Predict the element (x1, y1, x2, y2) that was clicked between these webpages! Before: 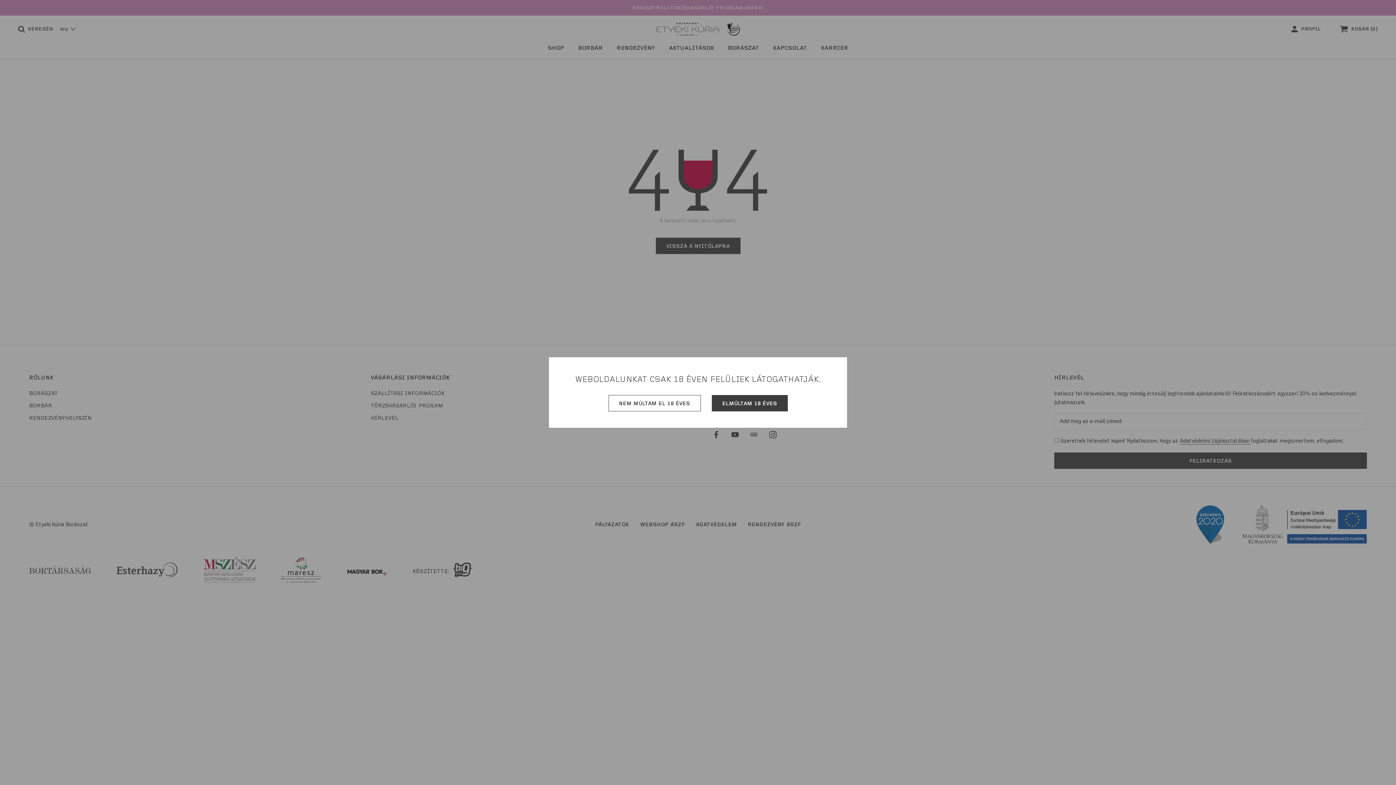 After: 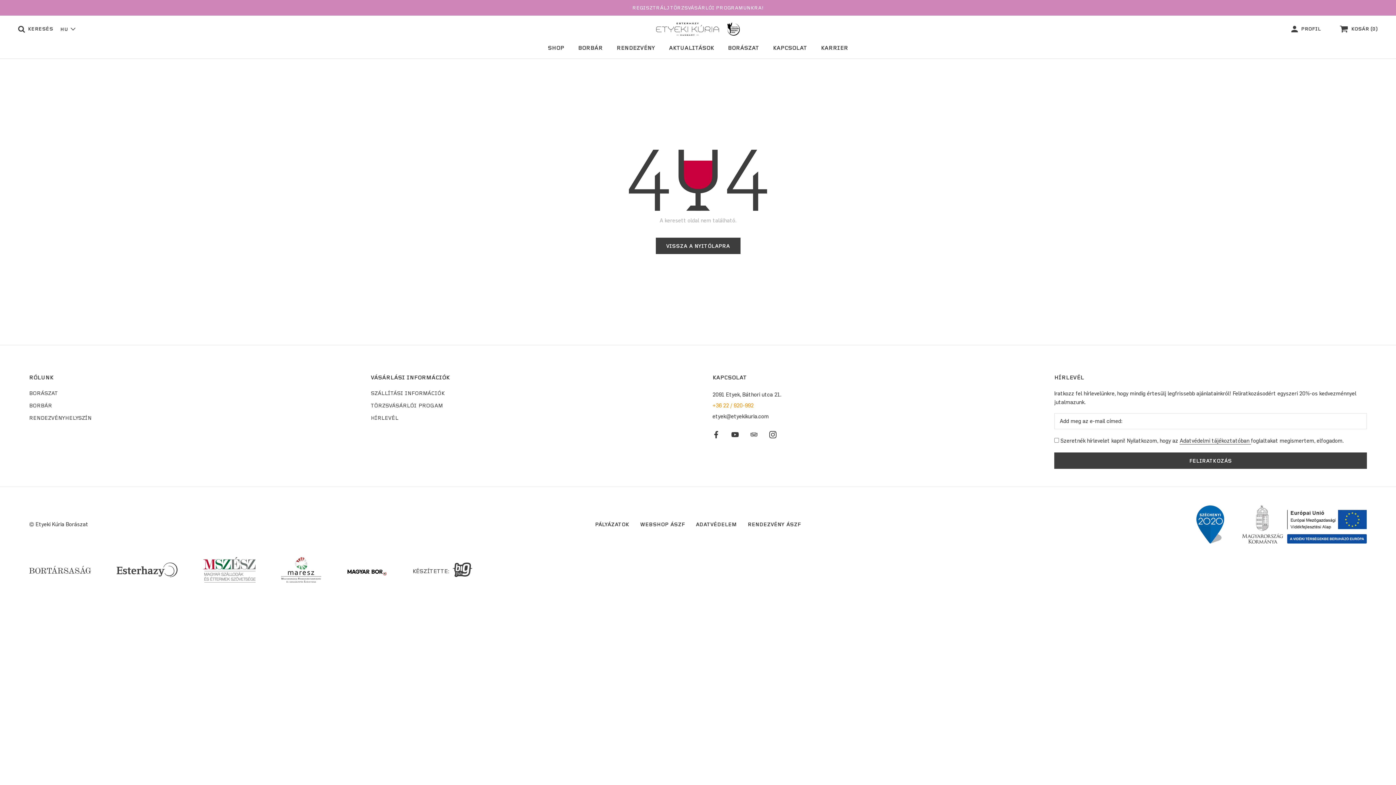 Action: label: ELMÚLTAM 18 ÉVES bbox: (711, 395, 787, 411)